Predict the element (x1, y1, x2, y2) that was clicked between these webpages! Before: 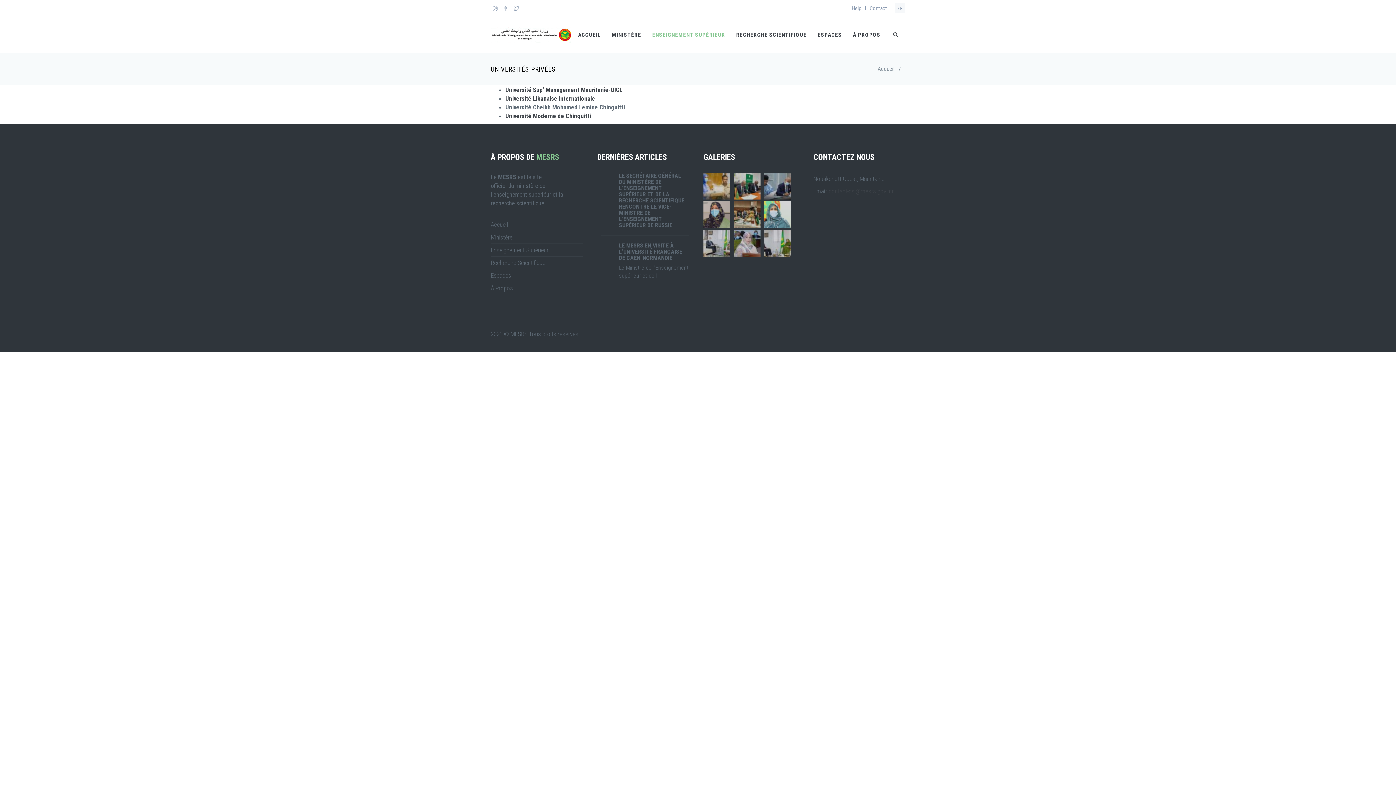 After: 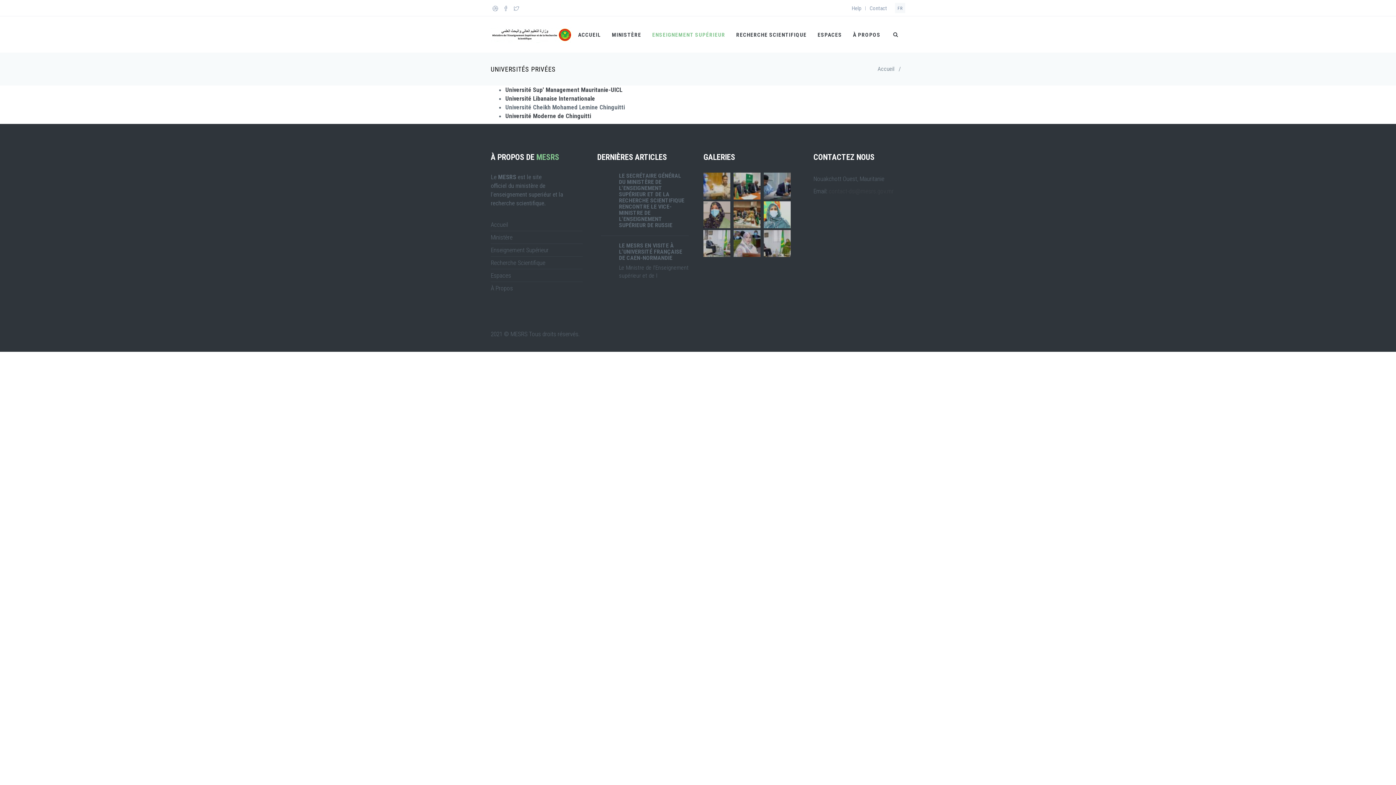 Action: bbox: (812, 16, 847, 52) label: ESPACES